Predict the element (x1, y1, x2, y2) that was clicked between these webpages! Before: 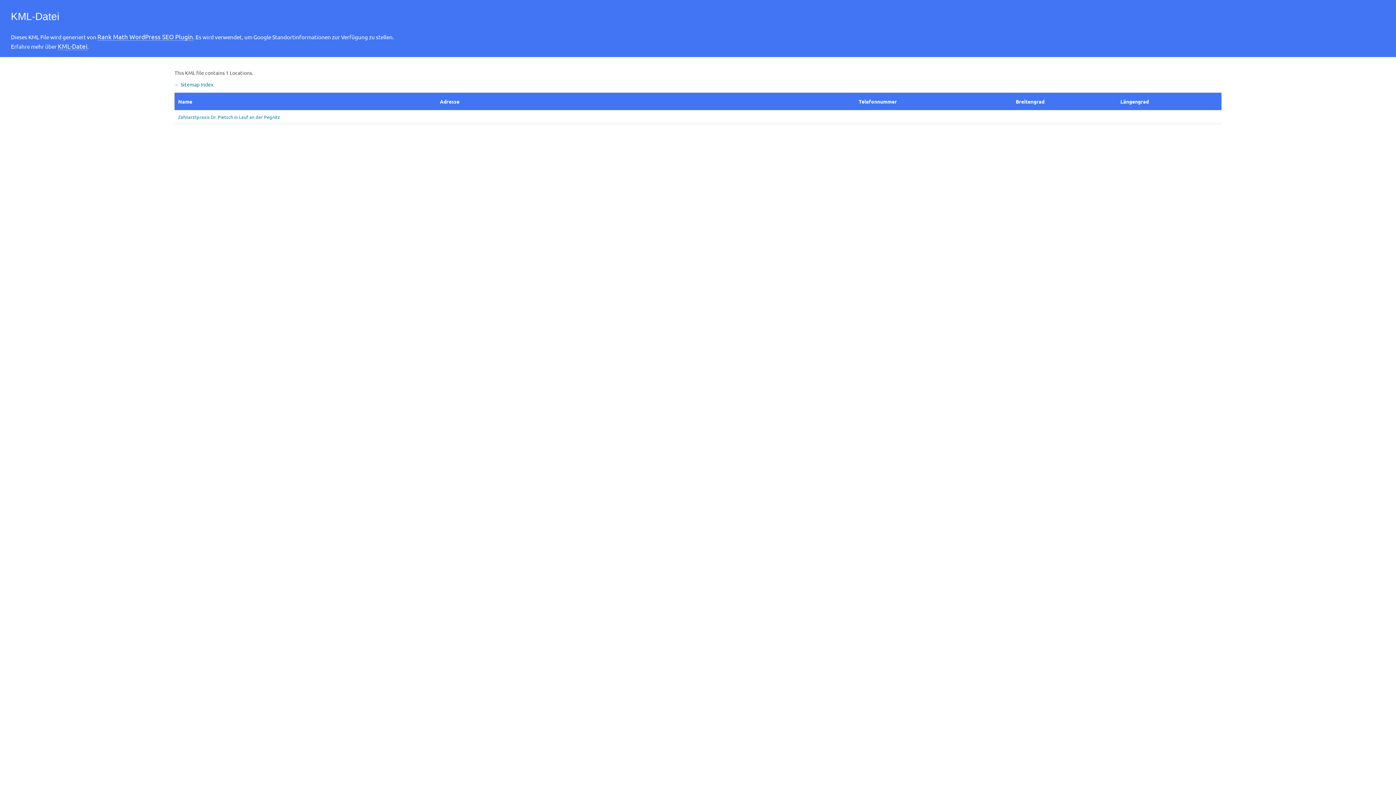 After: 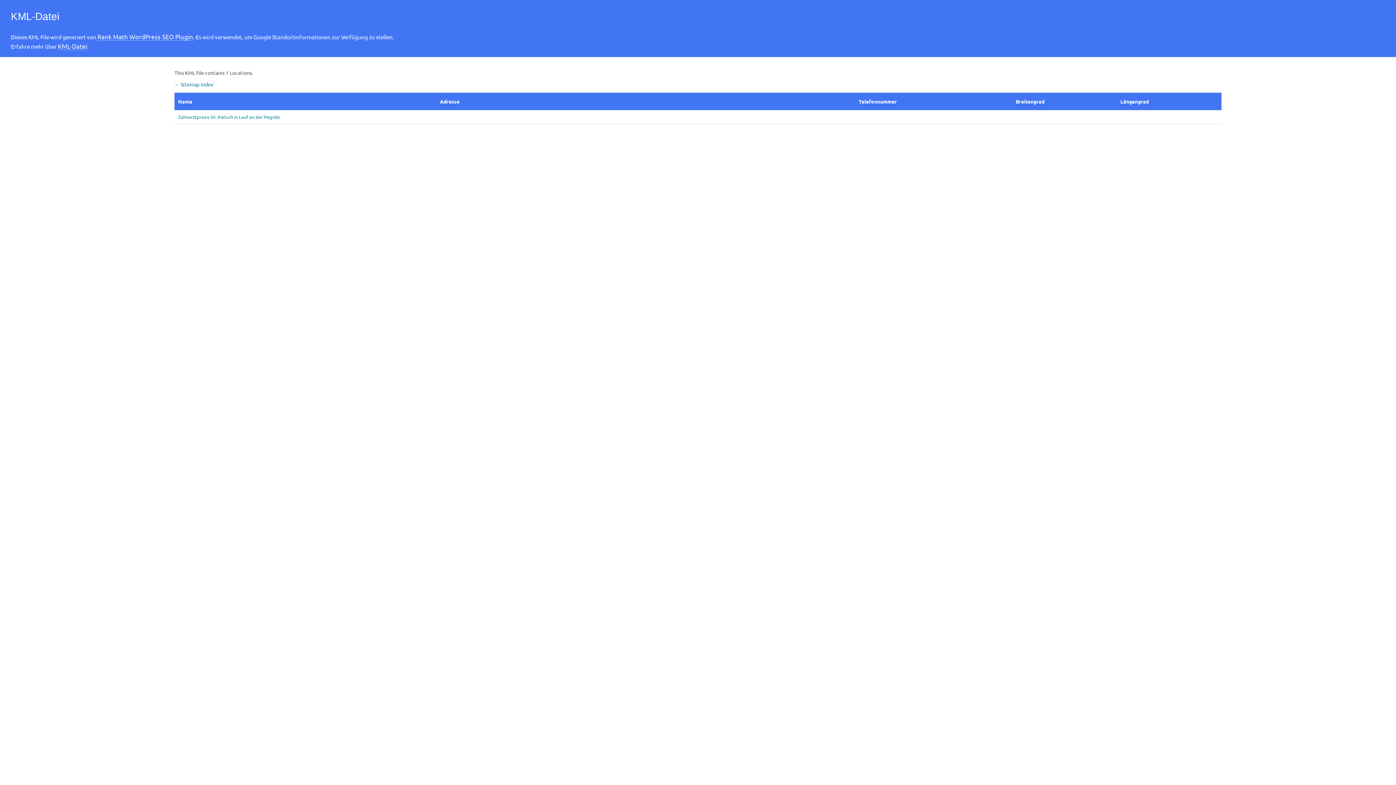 Action: label: KML-Datei bbox: (57, 42, 87, 50)